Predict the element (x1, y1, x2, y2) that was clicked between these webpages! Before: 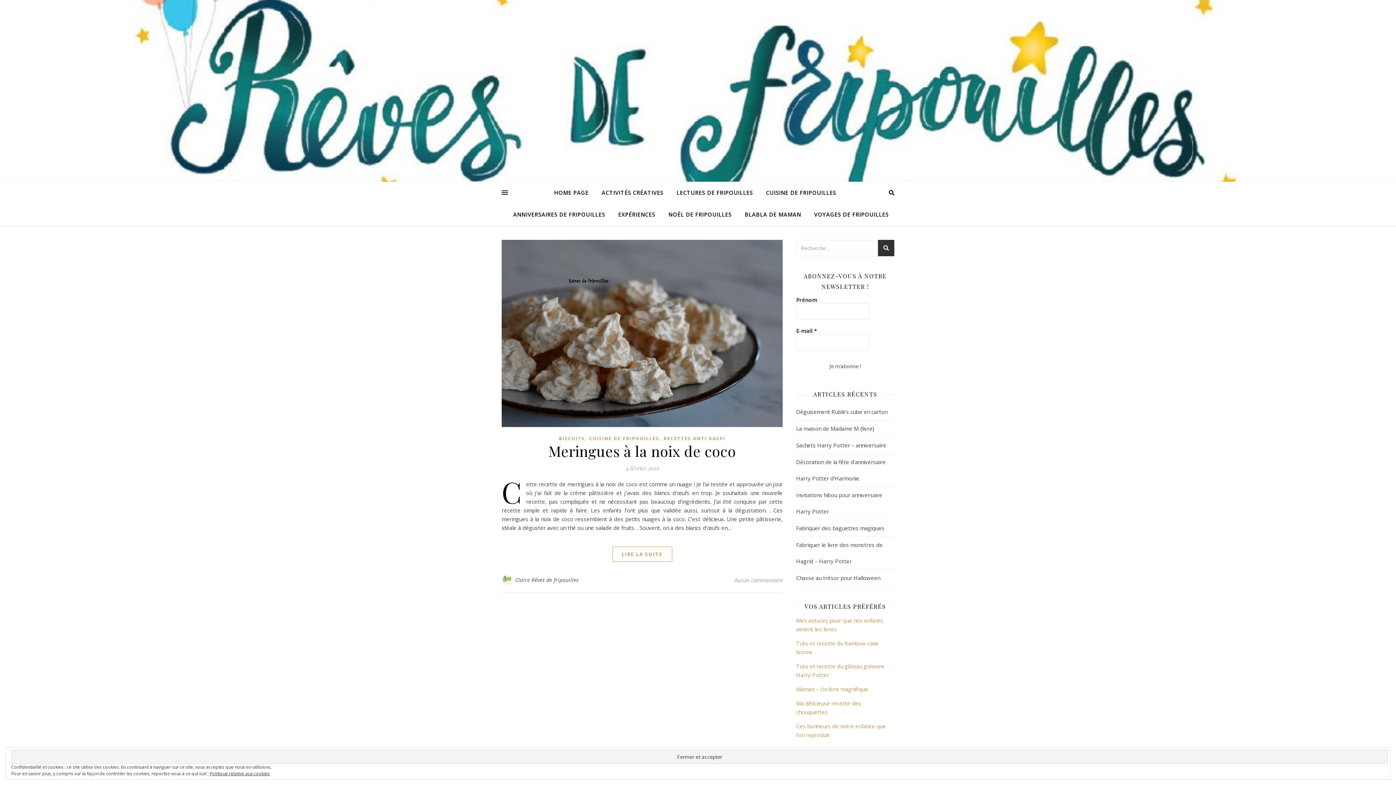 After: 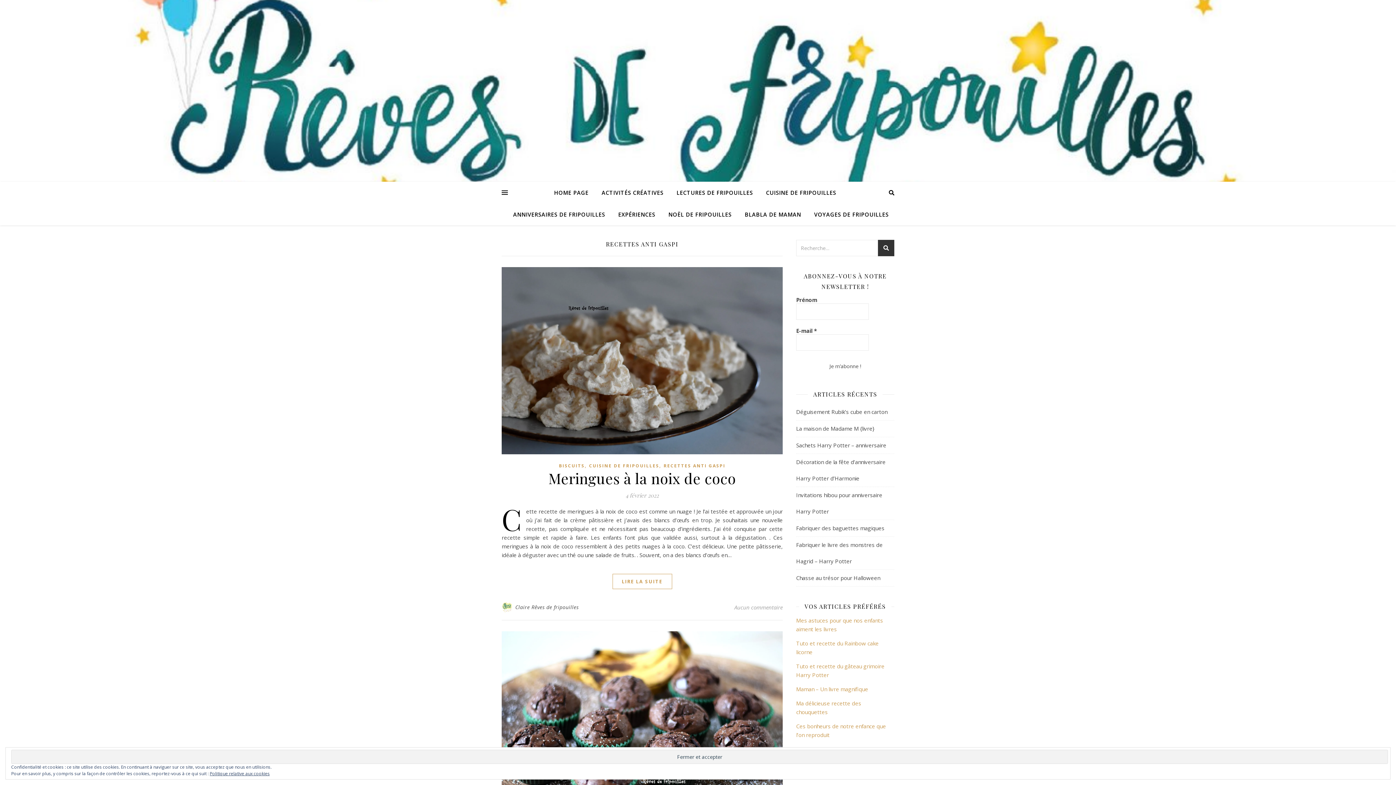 Action: label: RECETTES ANTI GASPI bbox: (663, 434, 725, 443)